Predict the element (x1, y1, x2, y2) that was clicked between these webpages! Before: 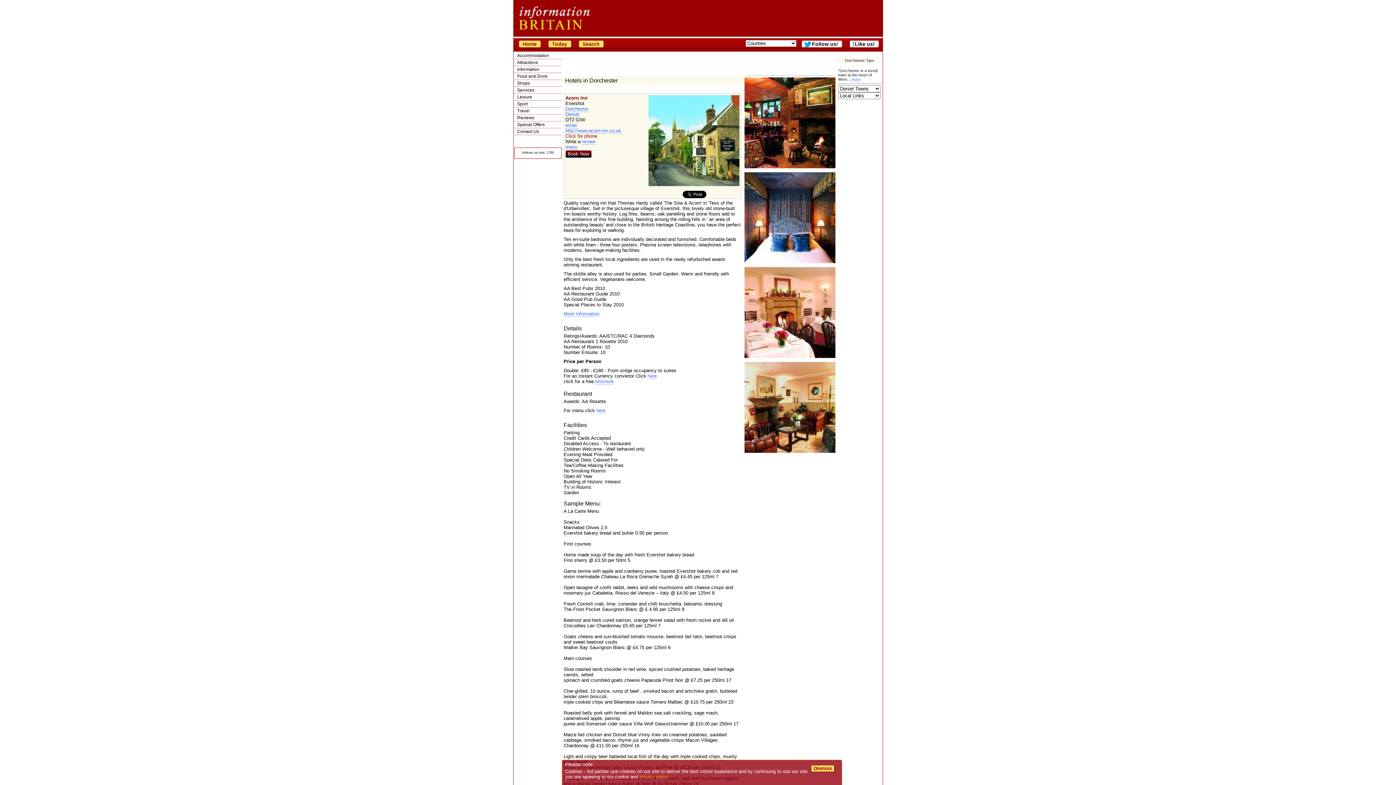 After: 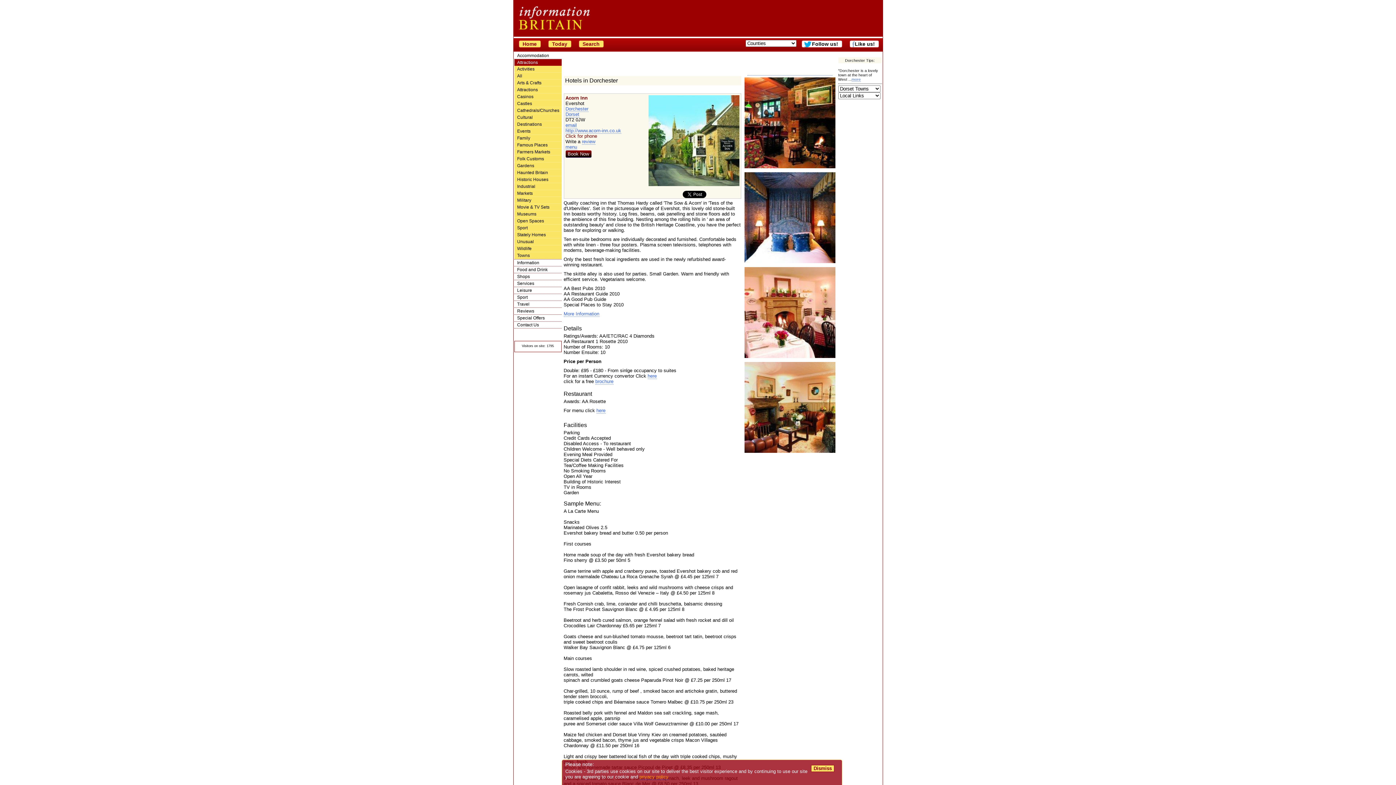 Action: bbox: (514, 59, 561, 65) label: Attractions